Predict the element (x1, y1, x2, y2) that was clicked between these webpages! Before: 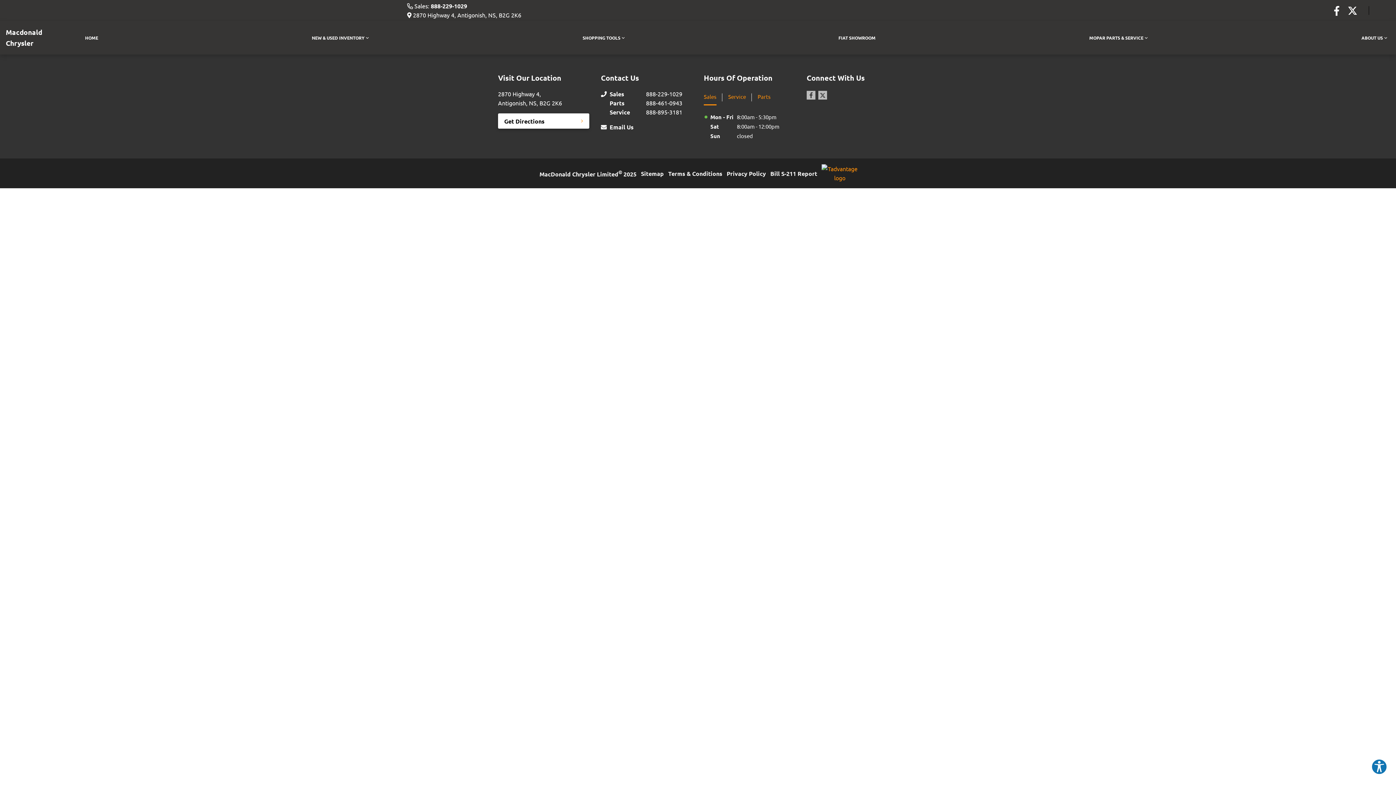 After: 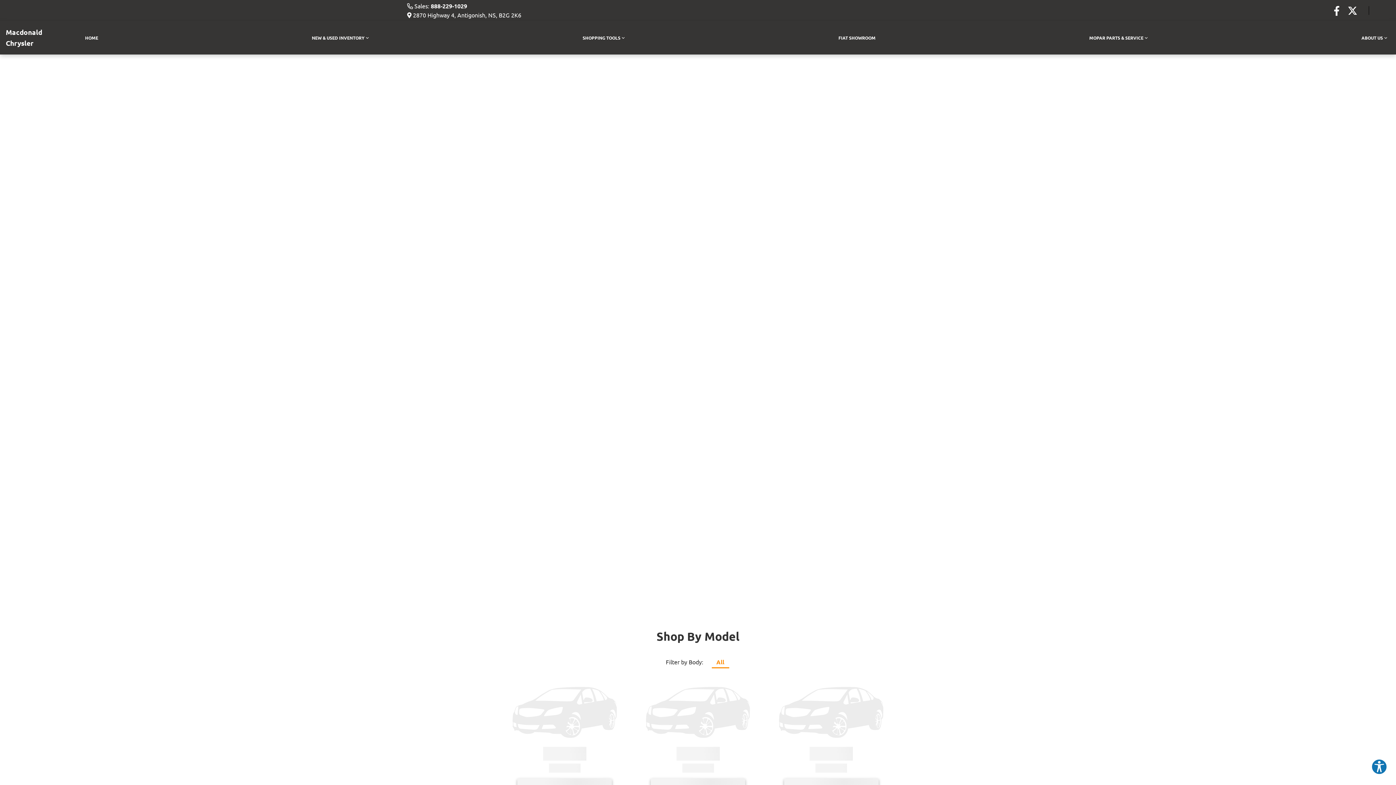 Action: label: HOME bbox: (82, 31, 101, 44)